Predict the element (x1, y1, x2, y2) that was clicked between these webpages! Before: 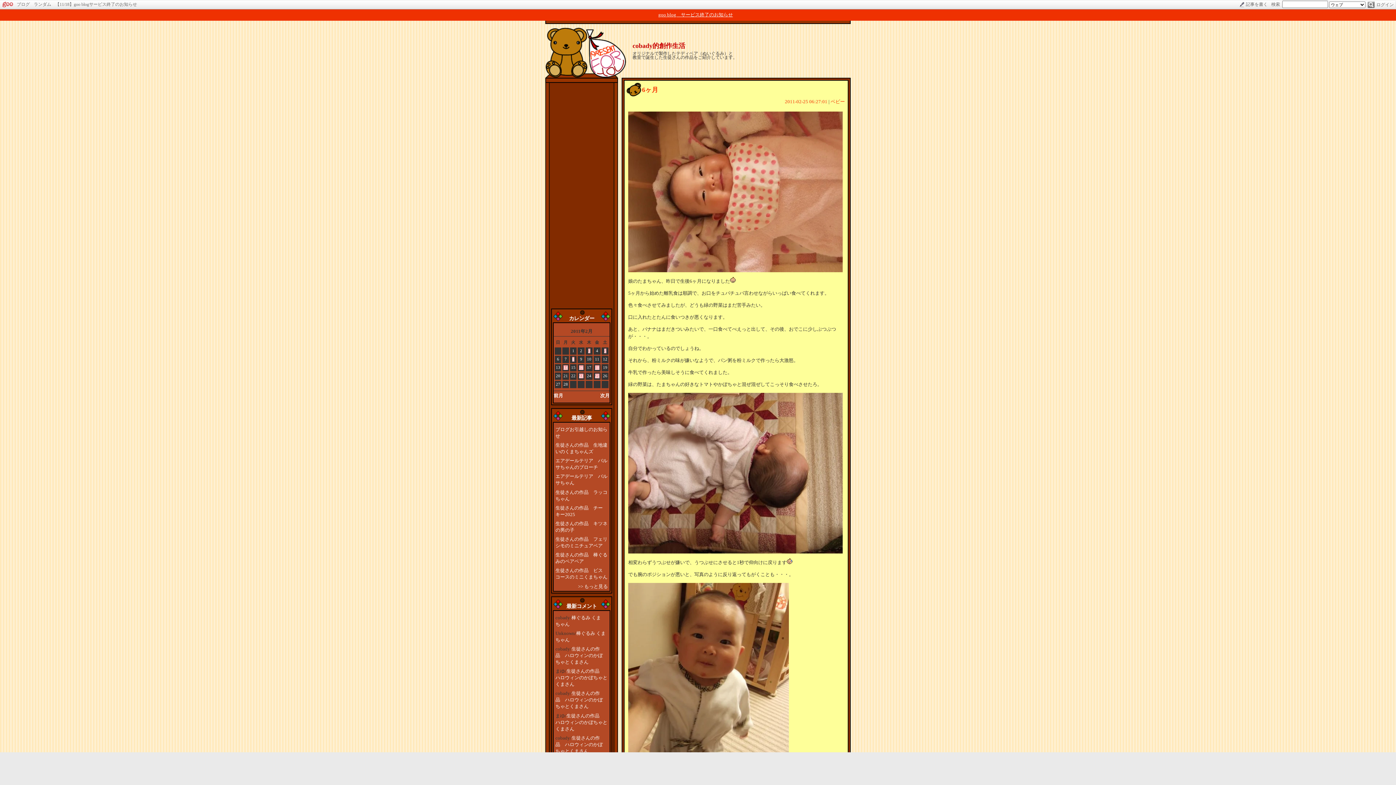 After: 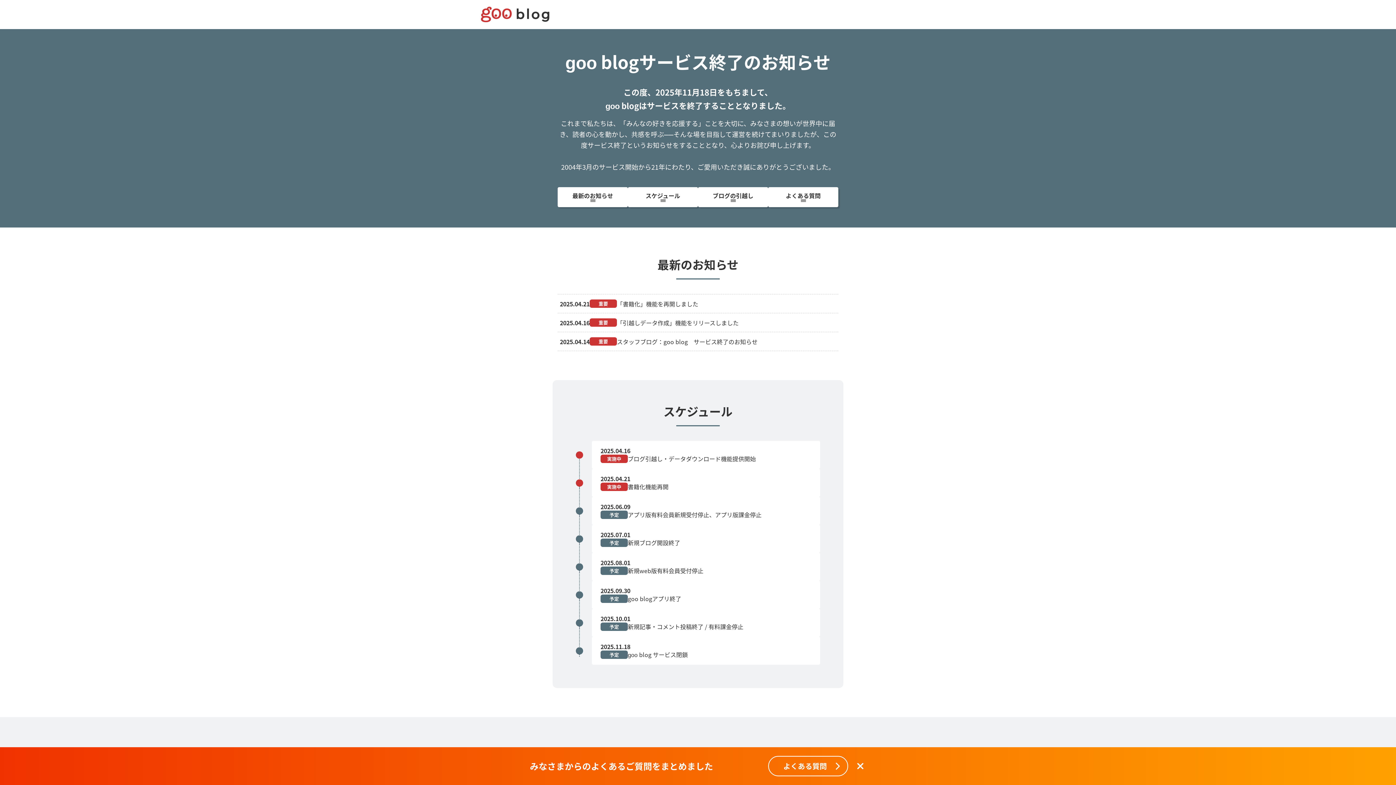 Action: bbox: (658, 12, 733, 17) label: goo blog　サービス終了のお知らせ